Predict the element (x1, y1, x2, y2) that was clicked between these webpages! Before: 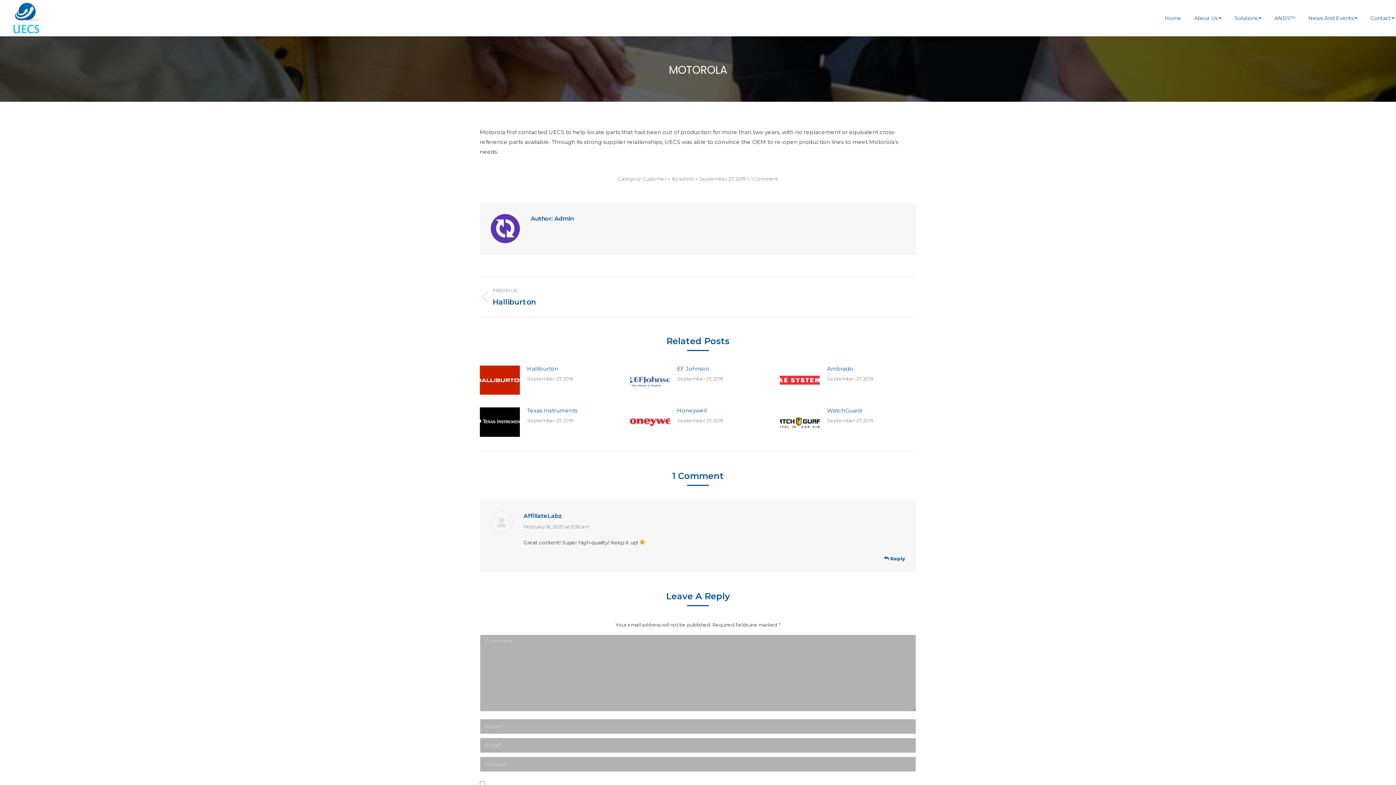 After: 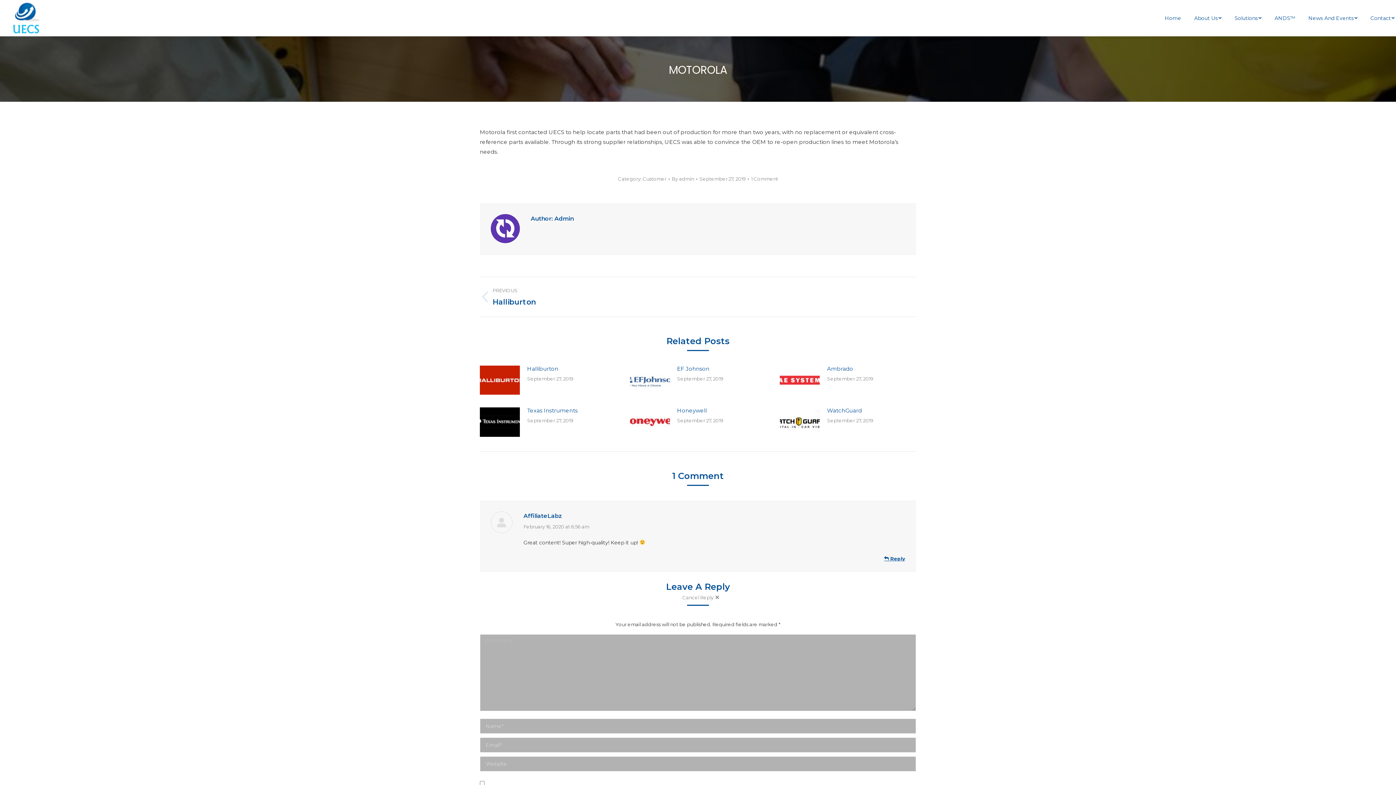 Action: label: <i class="dt-icon-the7-misc-099" aria-hidden="true"></i> Reply to AffiliateLabz bbox: (884, 555, 905, 561)